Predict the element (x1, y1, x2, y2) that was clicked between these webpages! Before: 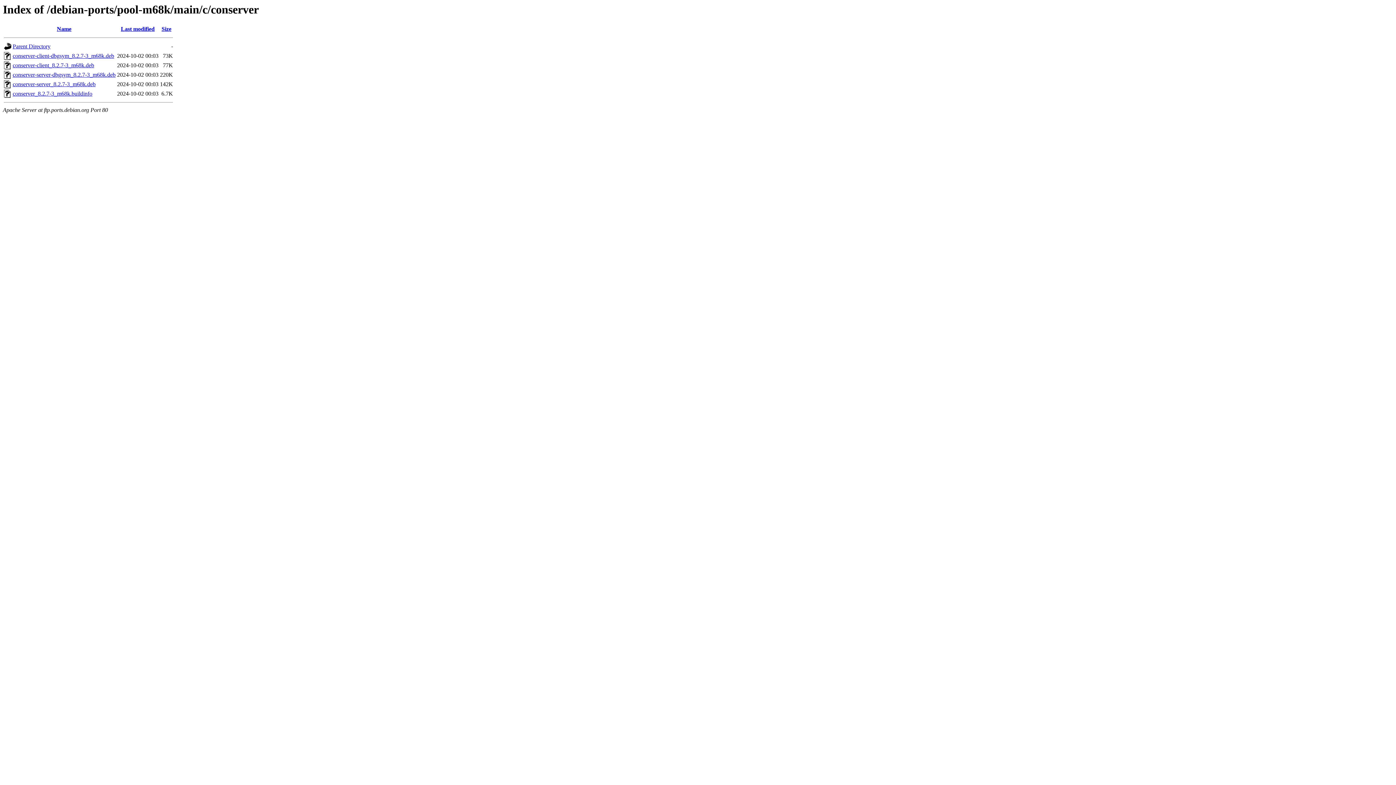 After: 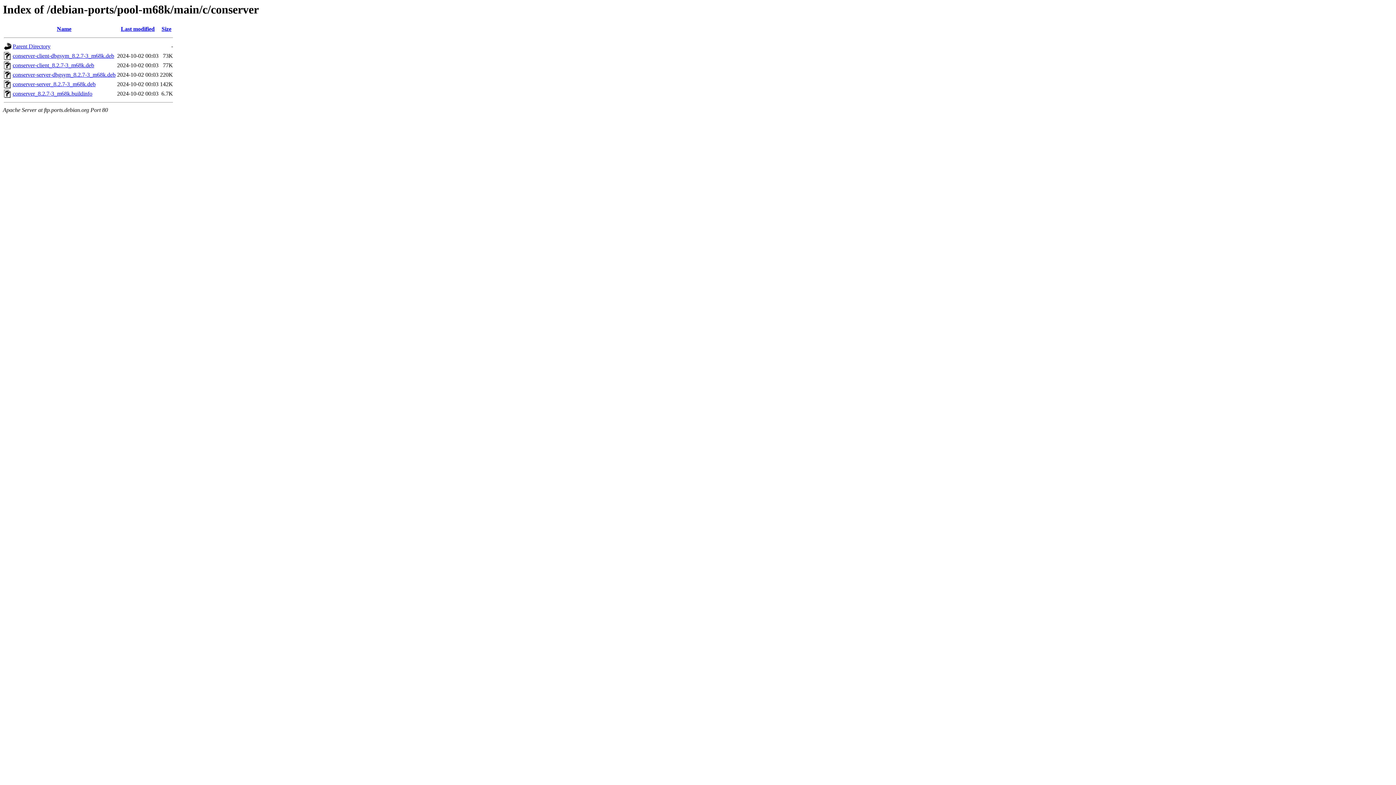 Action: label: conserver-server-dbgsym_8.2.7-3_m68k.deb bbox: (12, 71, 115, 77)